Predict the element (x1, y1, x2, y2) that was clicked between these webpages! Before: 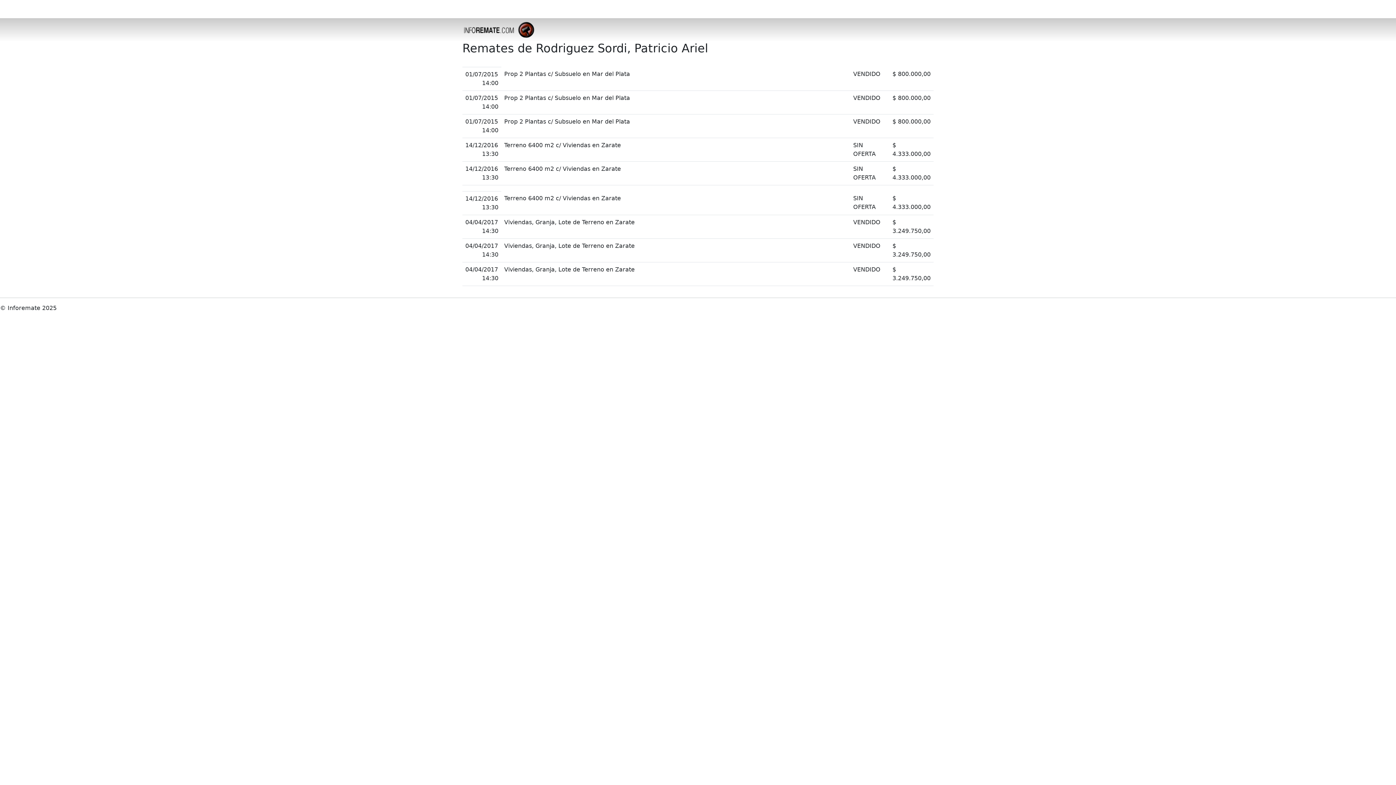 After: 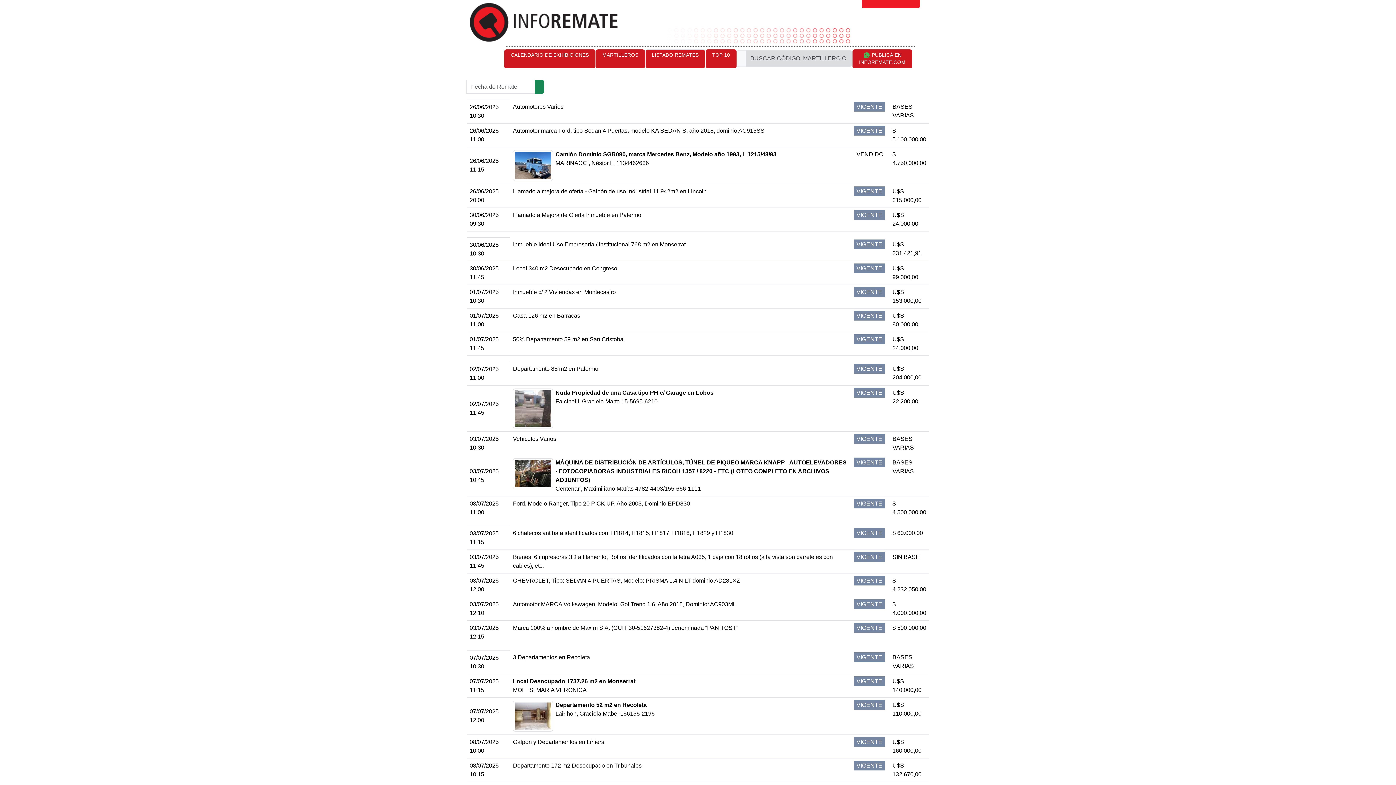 Action: bbox: (462, 23, 536, 35)